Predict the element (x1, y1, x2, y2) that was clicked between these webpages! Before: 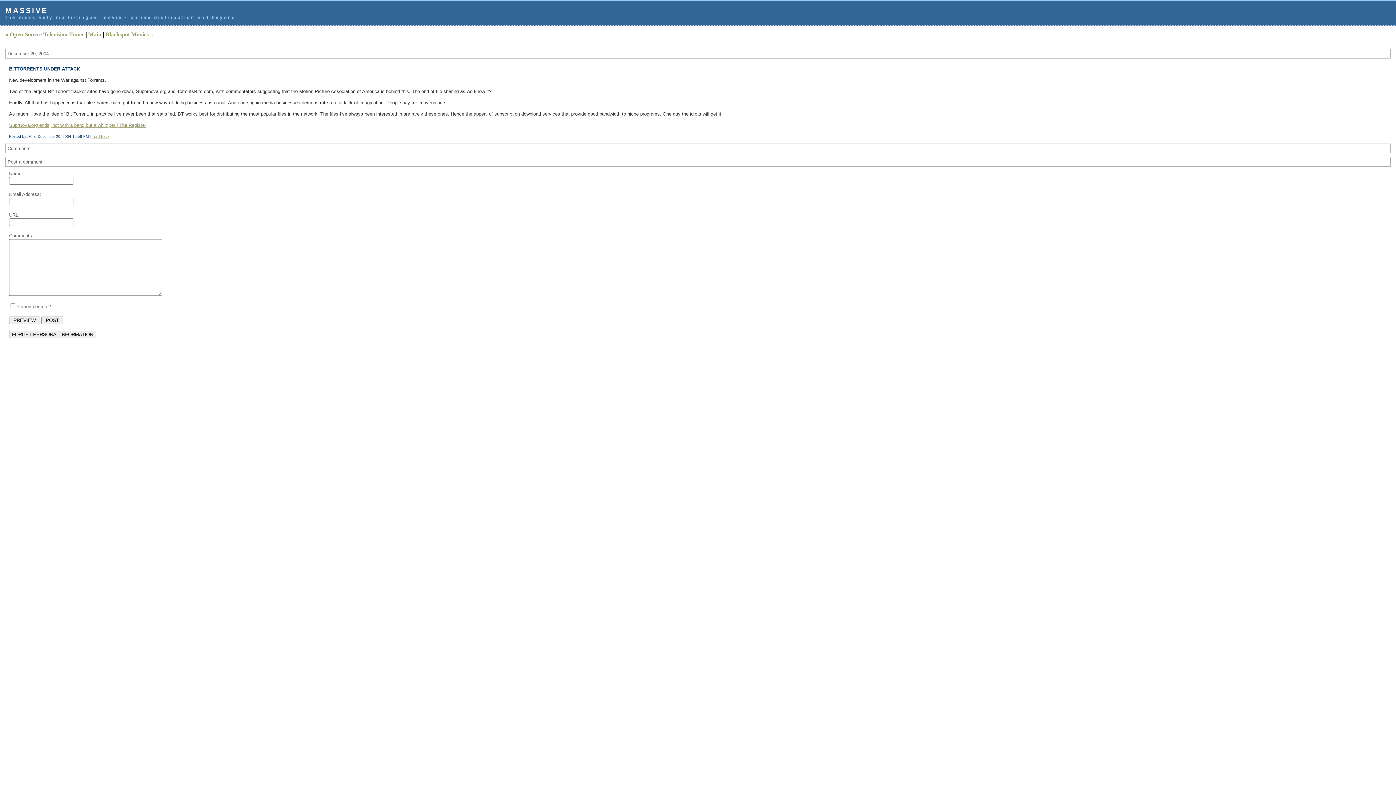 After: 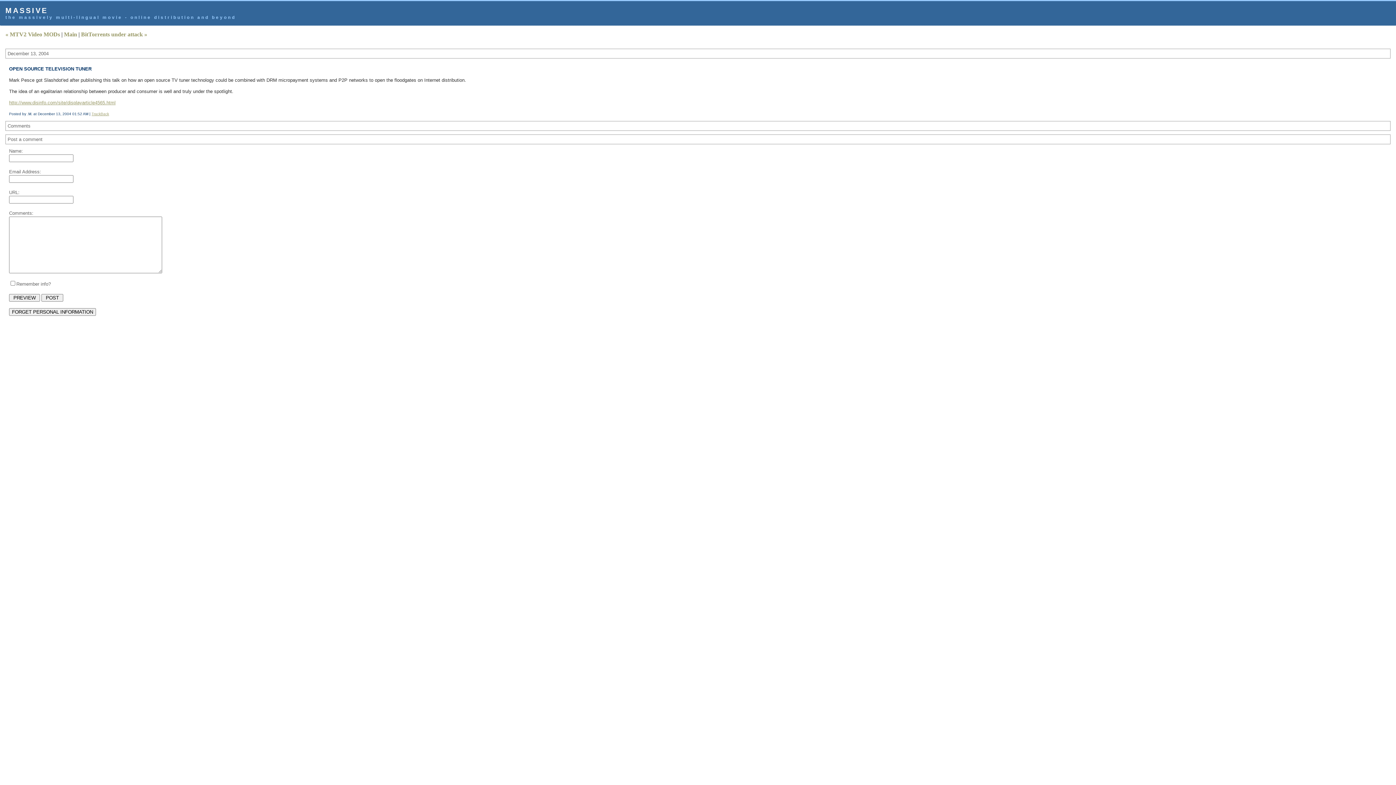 Action: label: « Open Source Television Tuner bbox: (5, 31, 84, 37)